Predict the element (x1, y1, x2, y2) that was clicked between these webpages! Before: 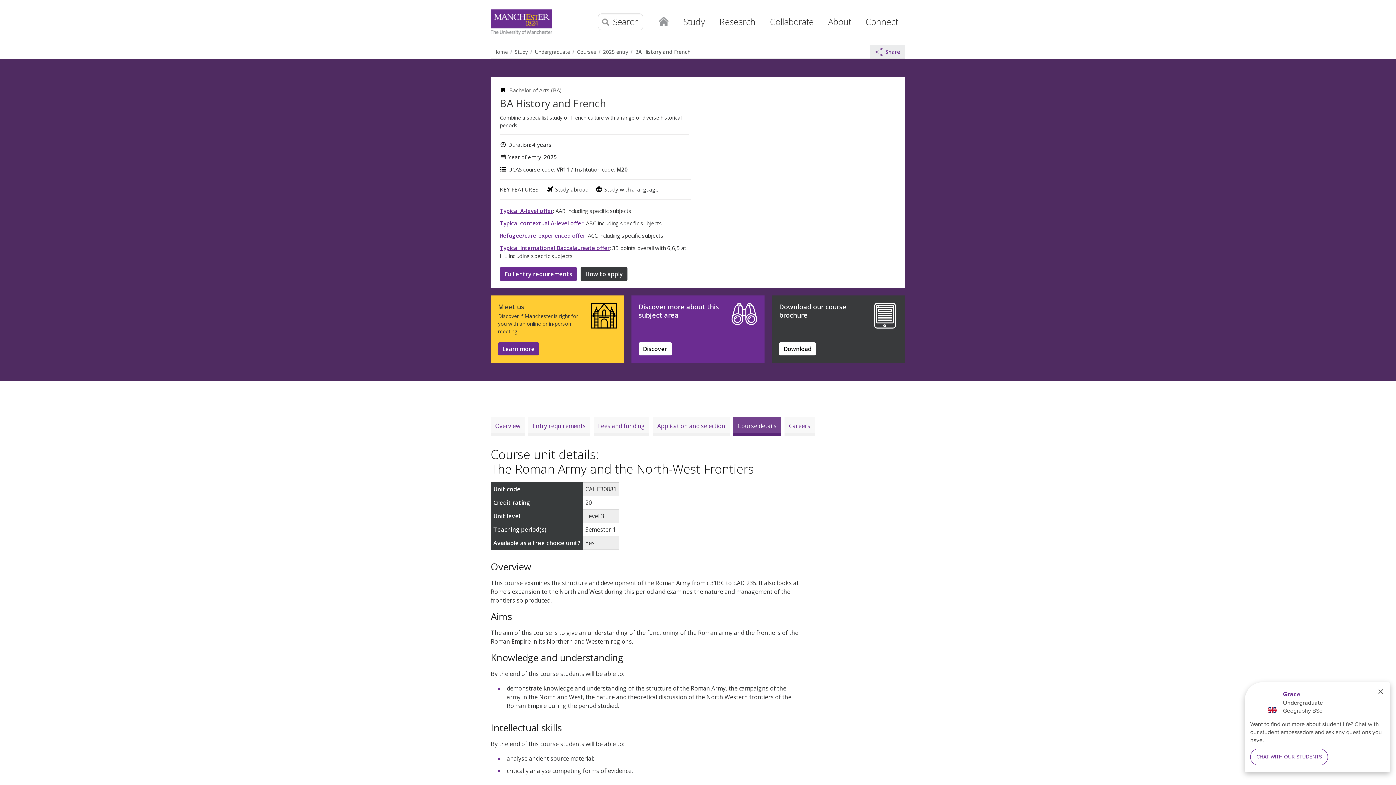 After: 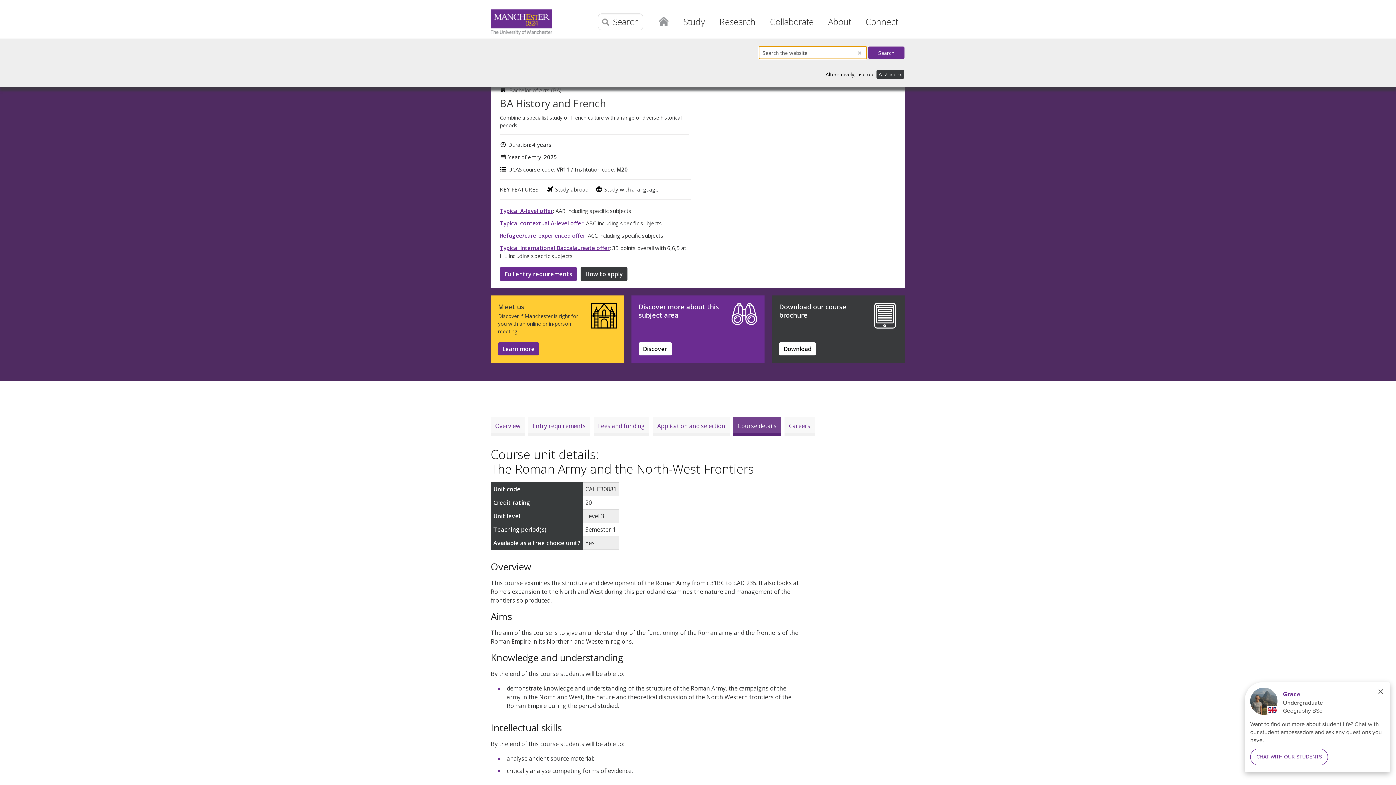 Action: bbox: (598, 13, 643, 30) label: Search